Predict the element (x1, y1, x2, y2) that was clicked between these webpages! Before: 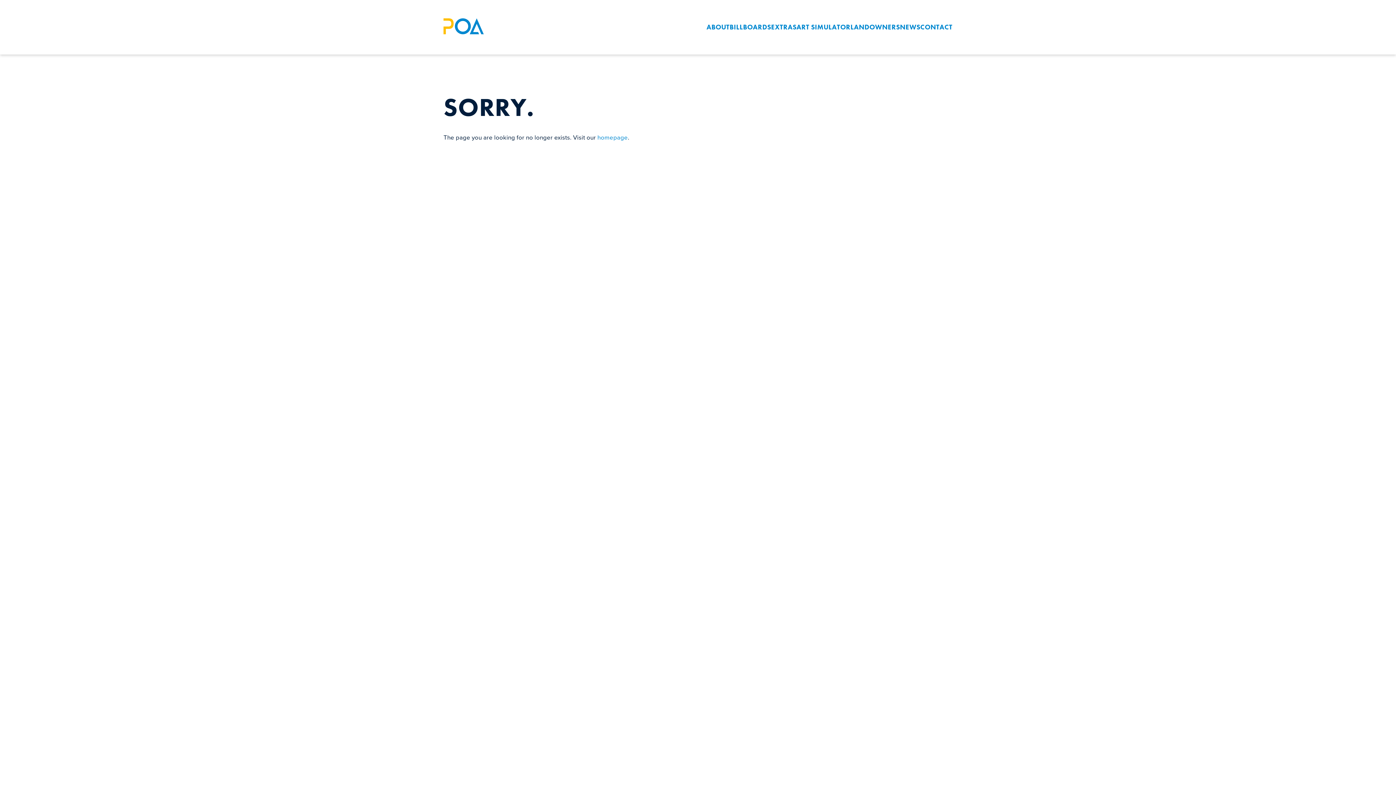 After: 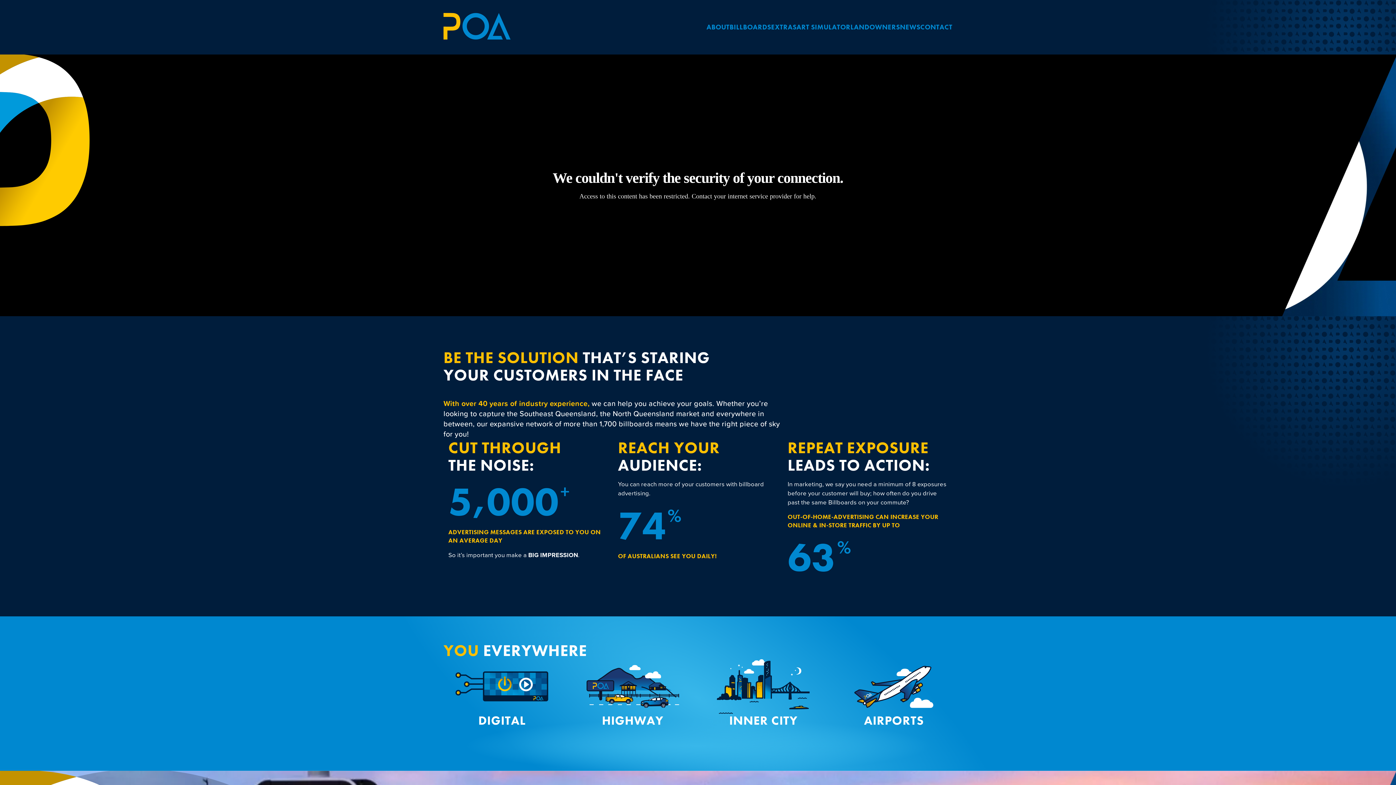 Action: bbox: (597, 133, 628, 142) label: homepage